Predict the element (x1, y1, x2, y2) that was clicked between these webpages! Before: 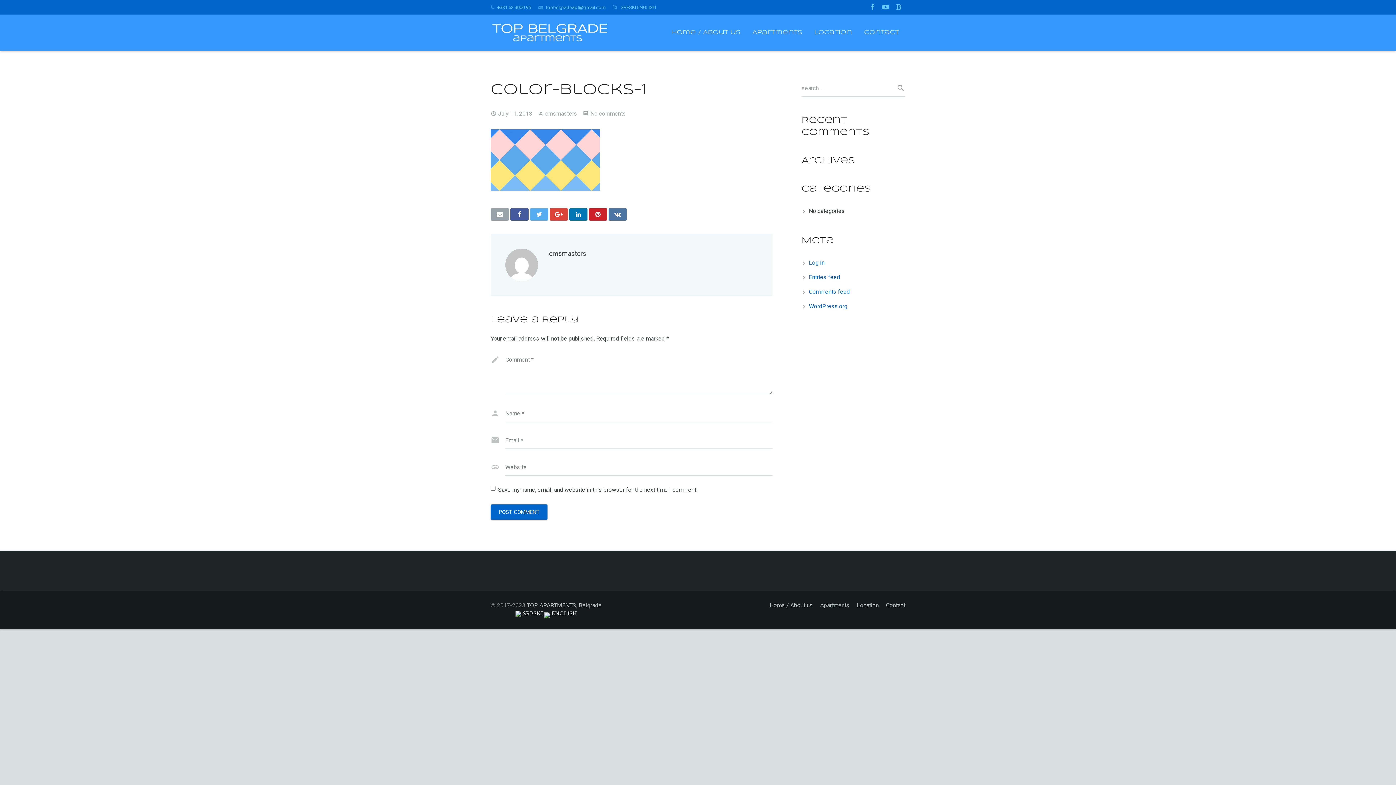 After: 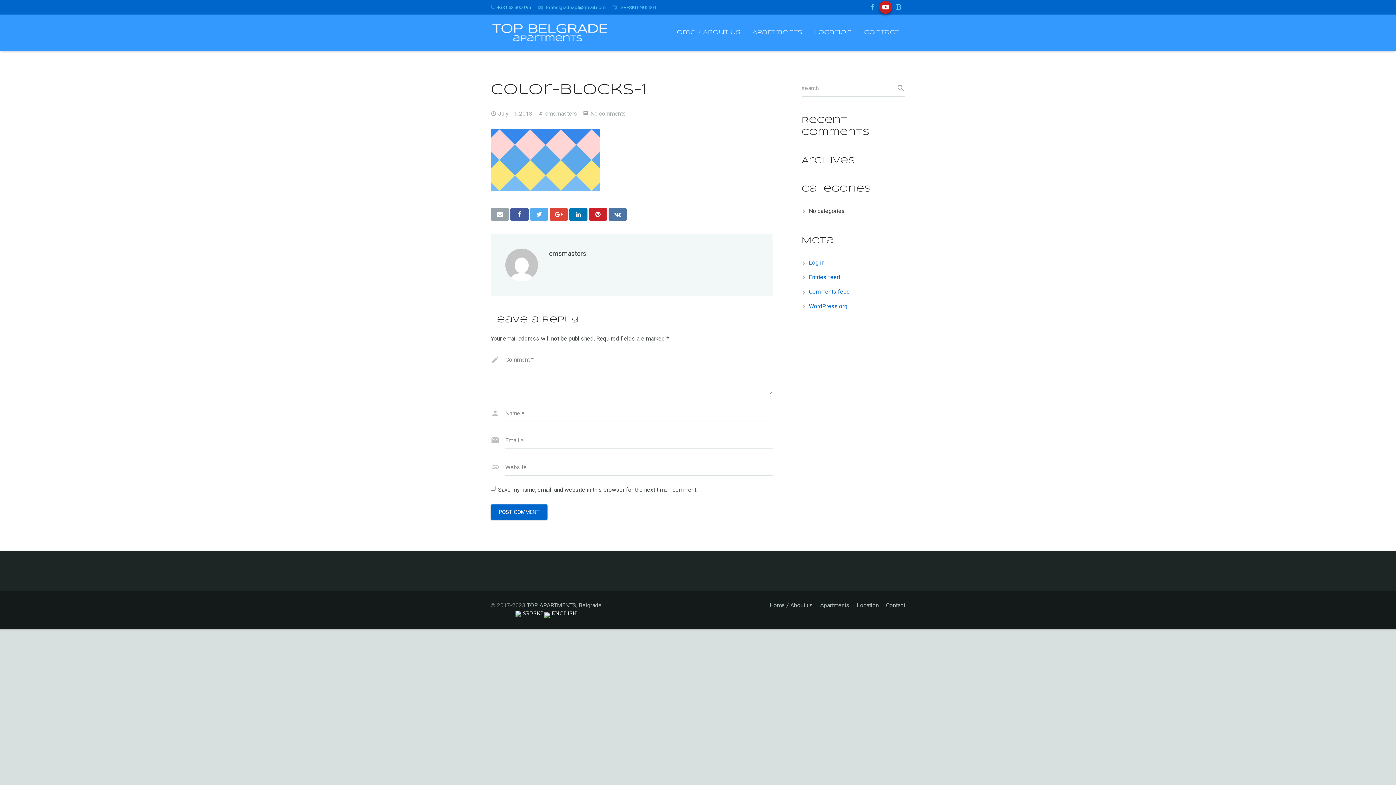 Action: bbox: (879, 0, 892, 13)